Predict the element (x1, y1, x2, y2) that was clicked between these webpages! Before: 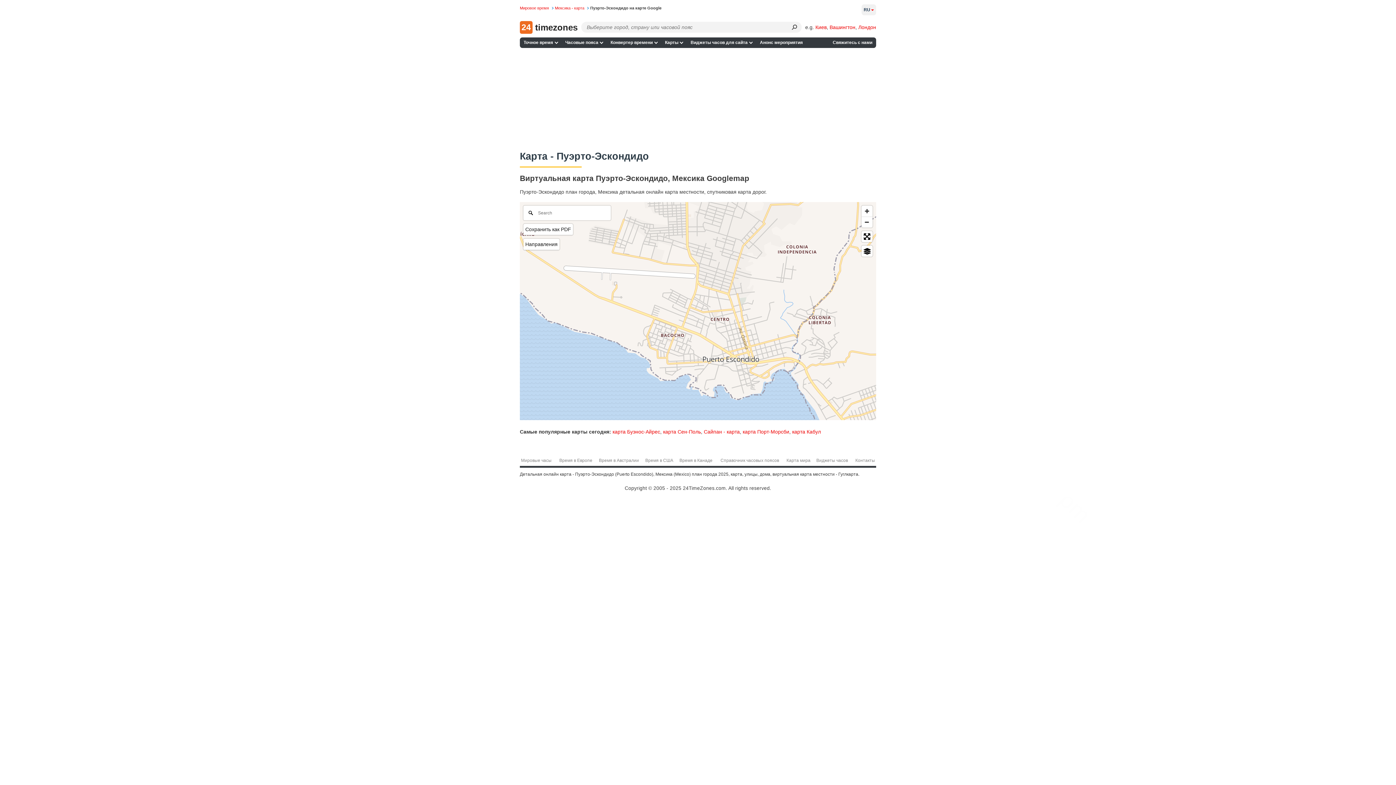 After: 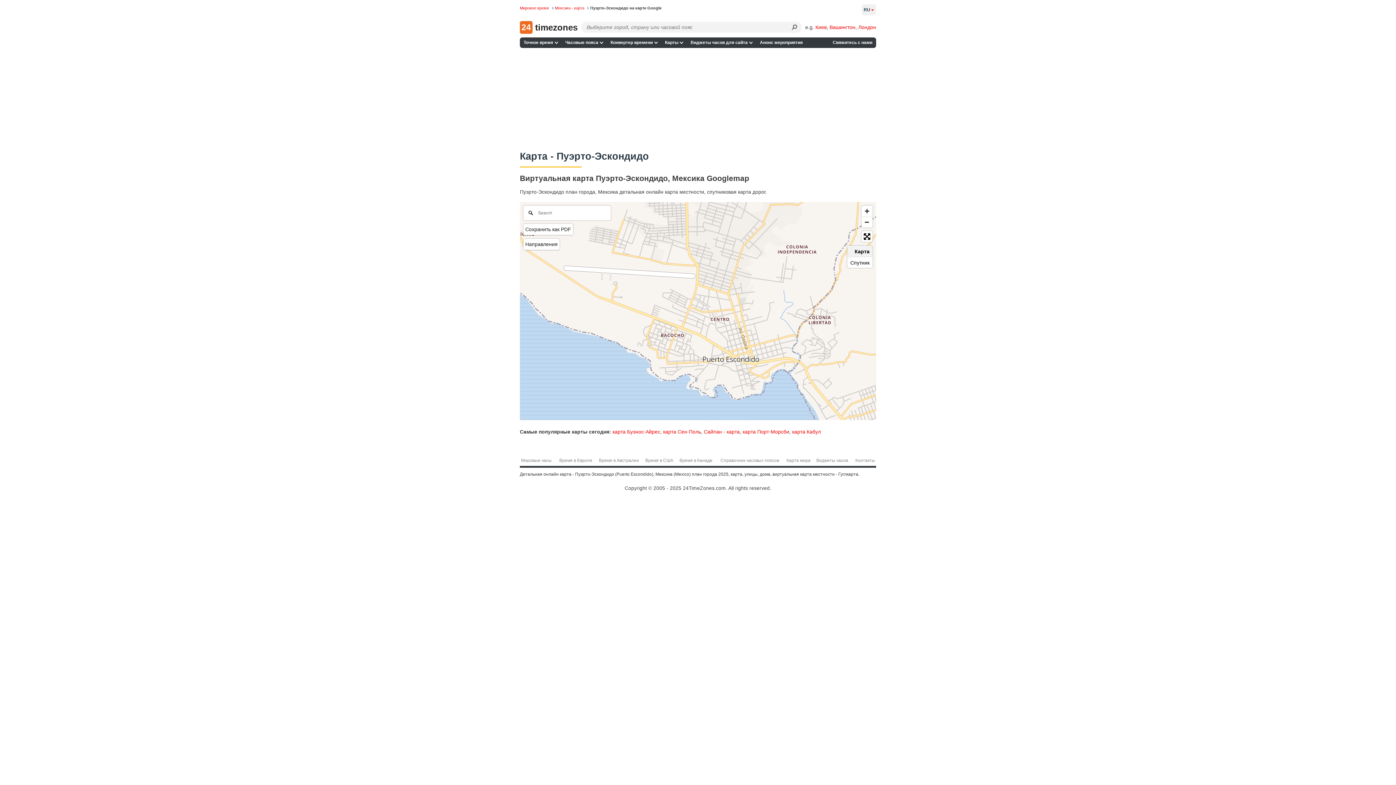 Action: bbox: (861, 245, 872, 256)